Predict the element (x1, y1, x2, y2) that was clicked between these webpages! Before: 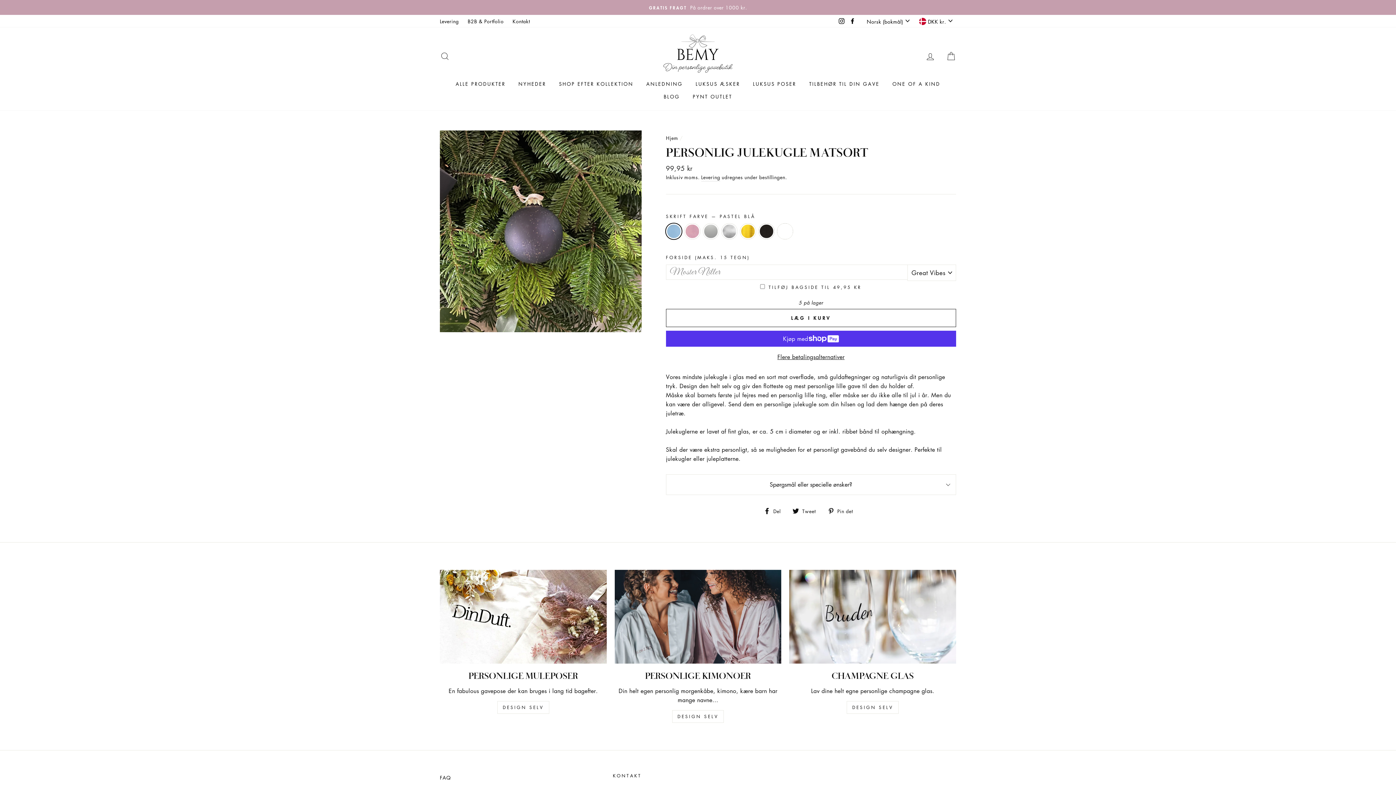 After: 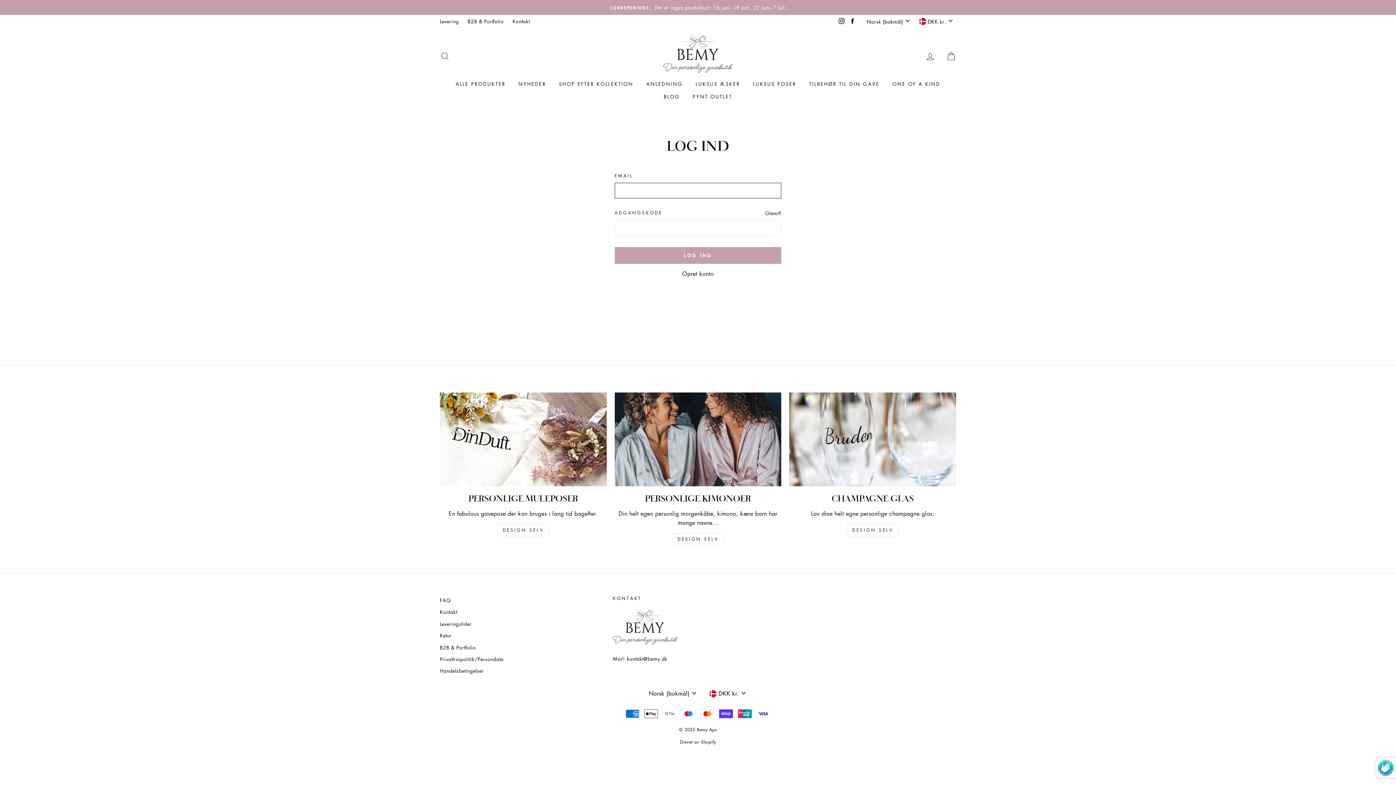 Action: label: LOG IND bbox: (920, 48, 939, 64)